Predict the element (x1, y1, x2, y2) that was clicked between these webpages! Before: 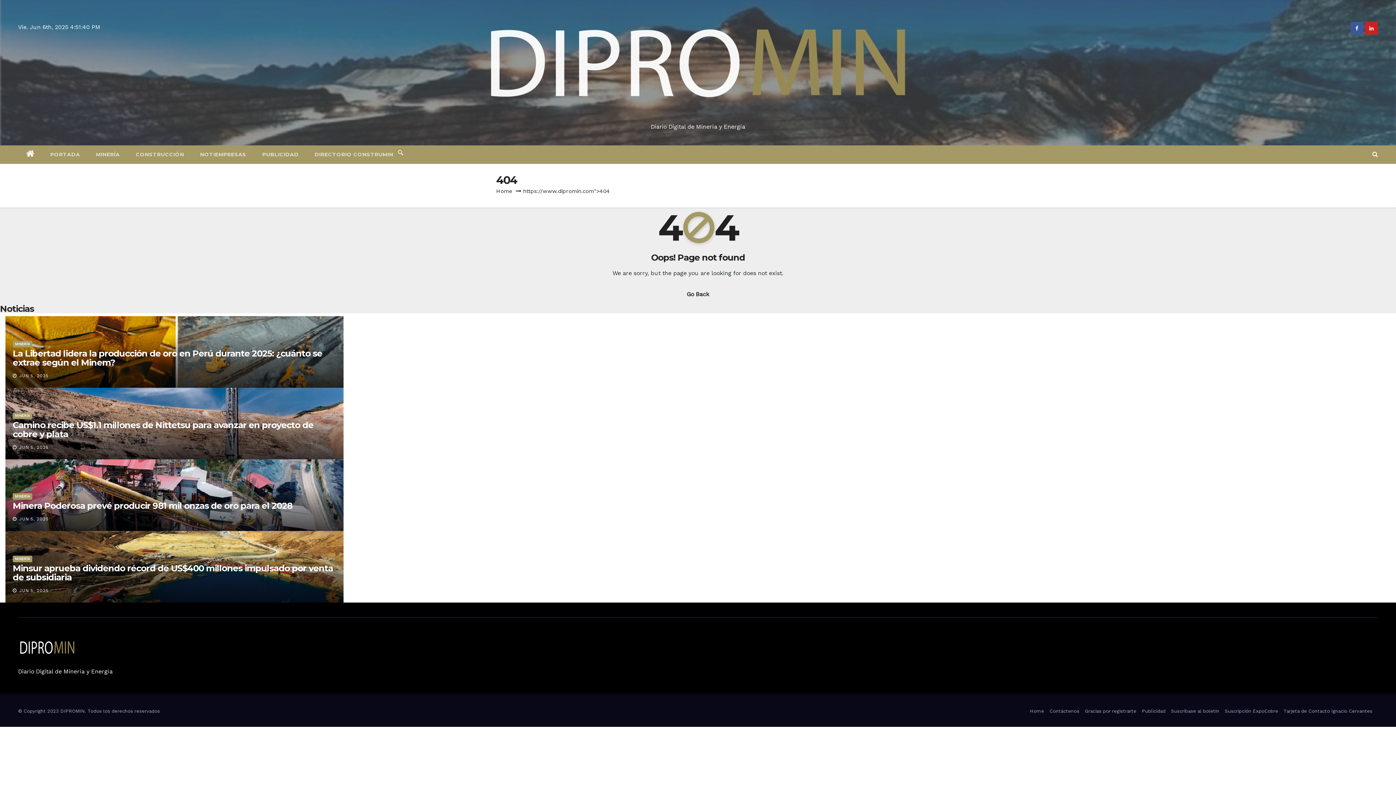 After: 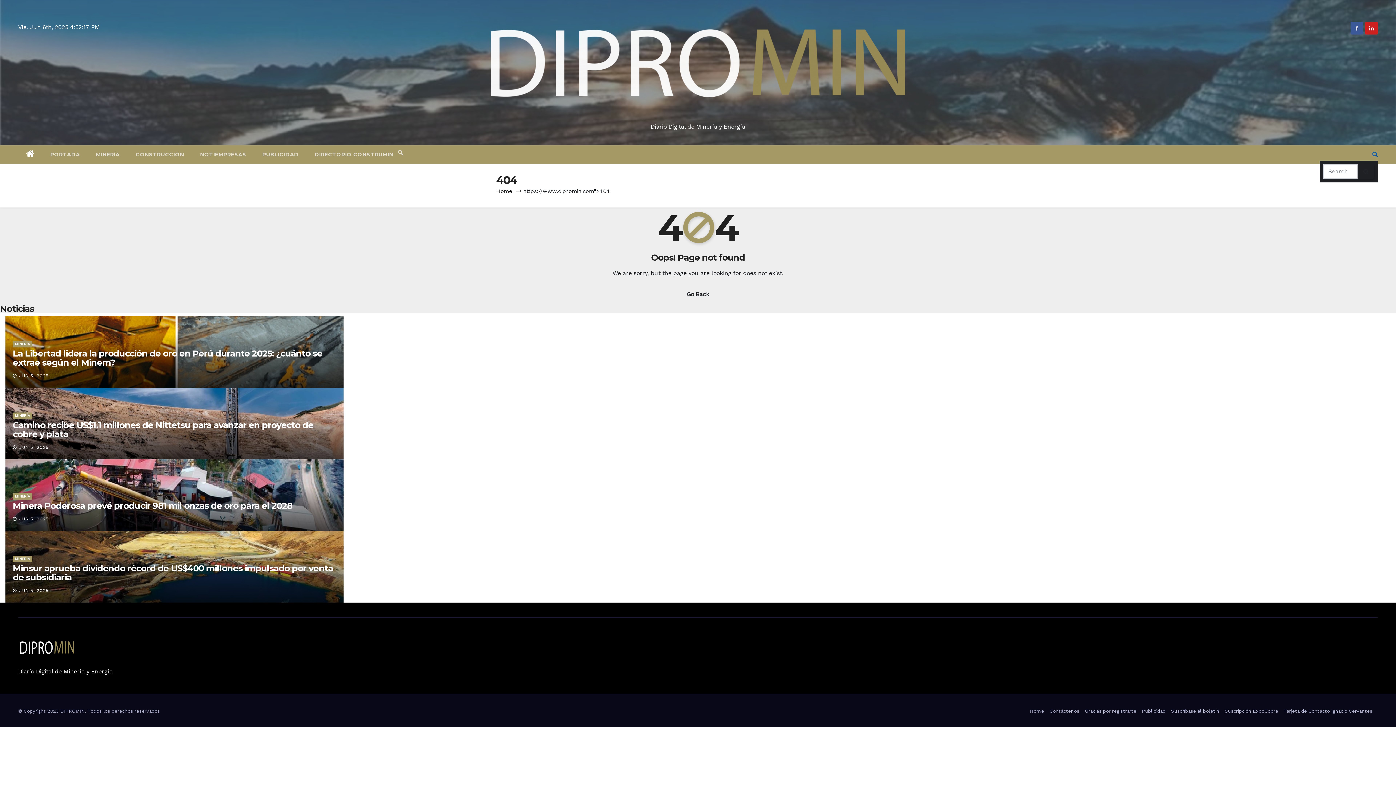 Action: bbox: (1372, 151, 1378, 157)